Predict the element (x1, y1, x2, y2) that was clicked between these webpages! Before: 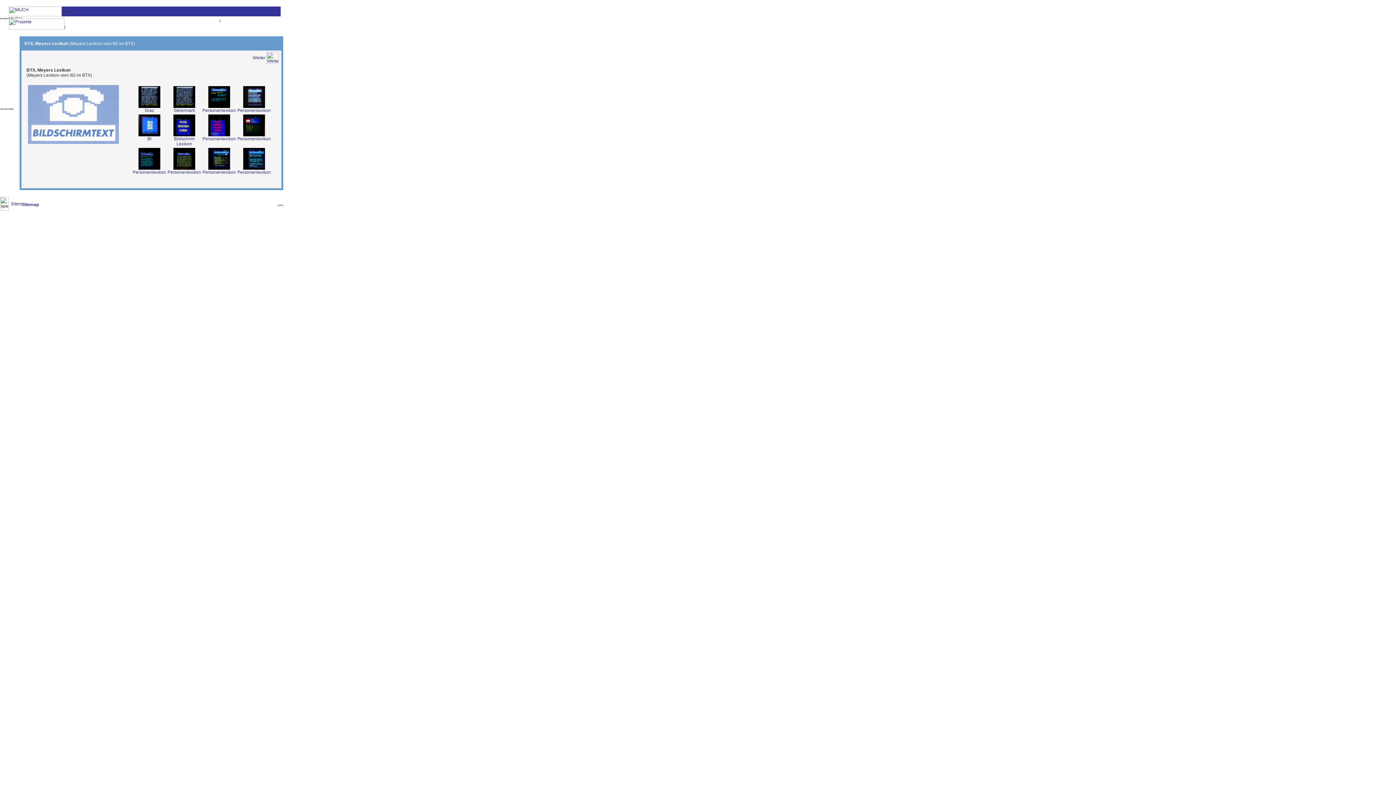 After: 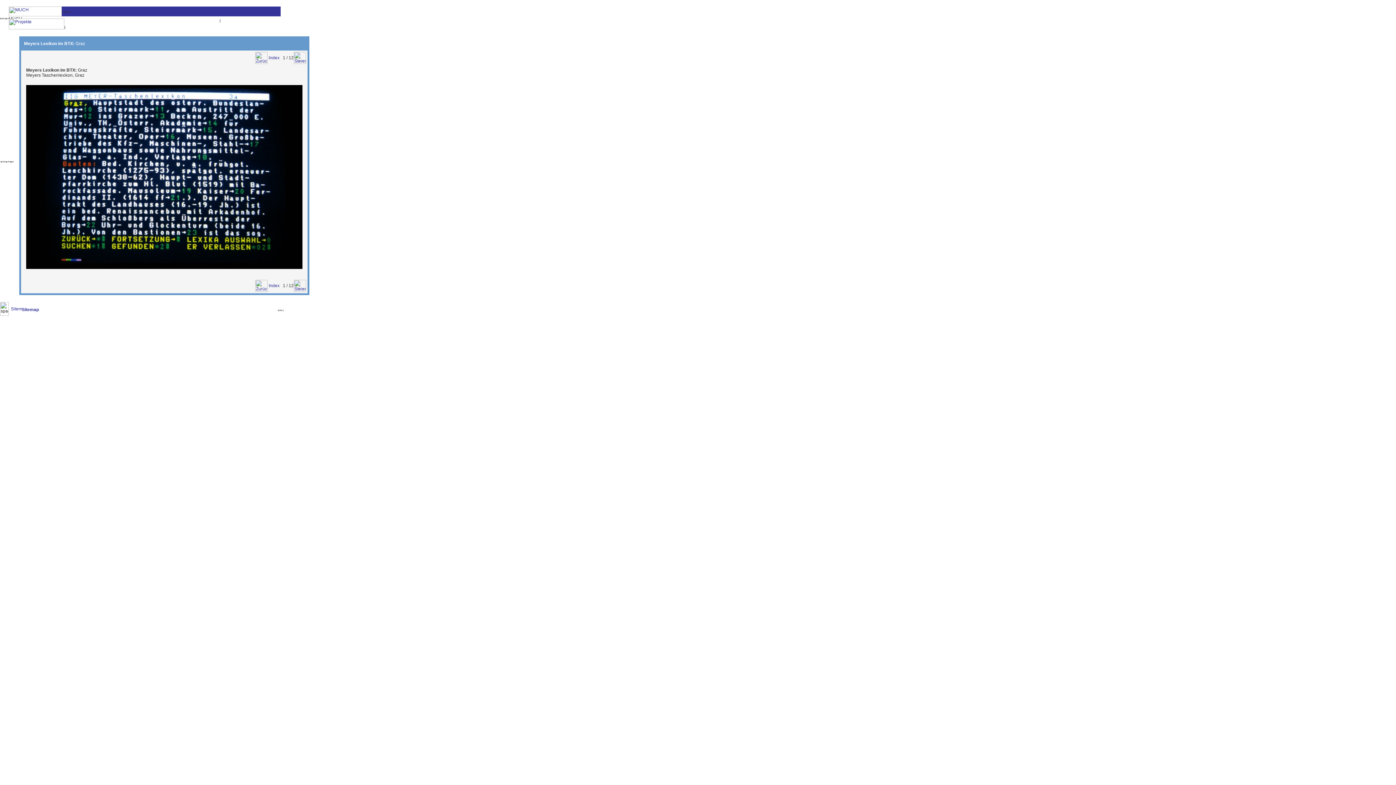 Action: label:  Weiter  bbox: (251, 55, 266, 60)